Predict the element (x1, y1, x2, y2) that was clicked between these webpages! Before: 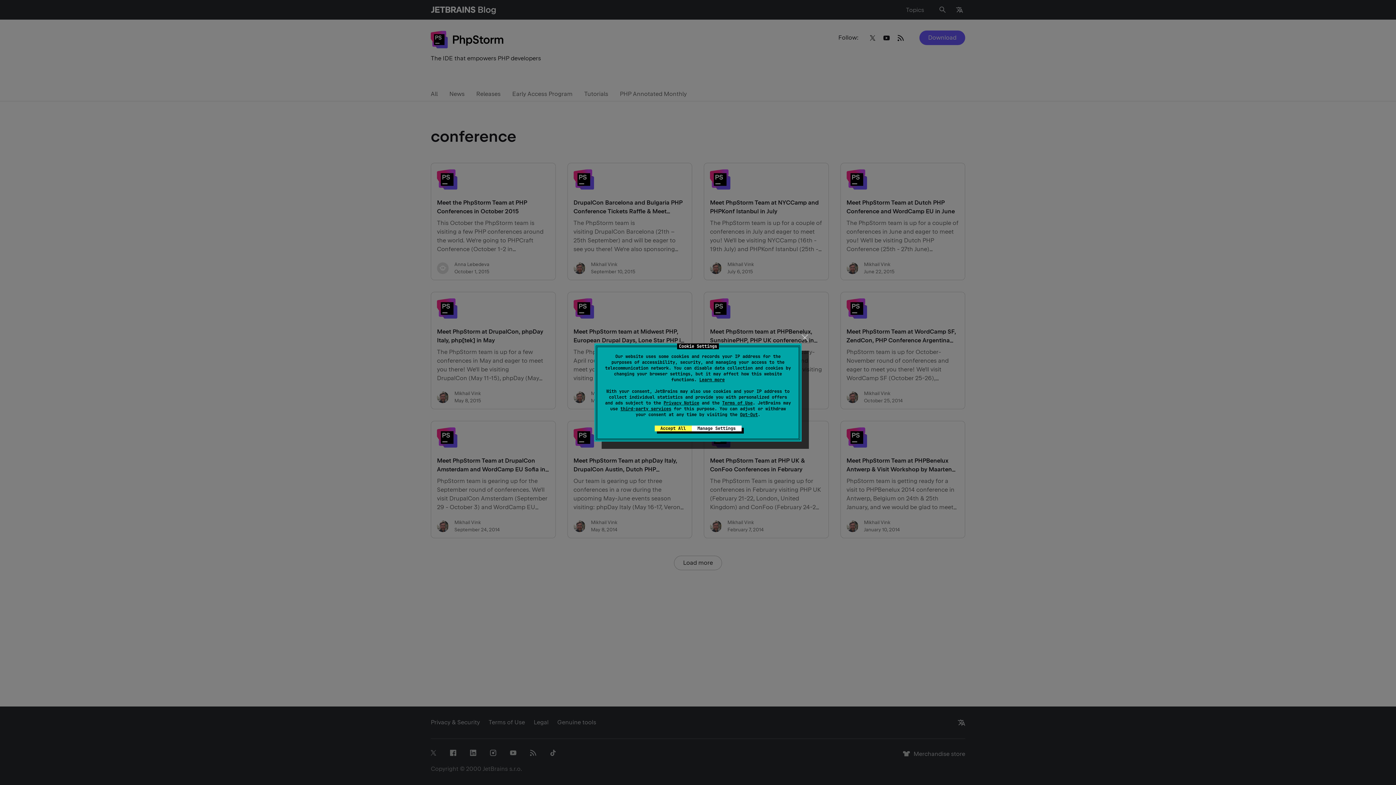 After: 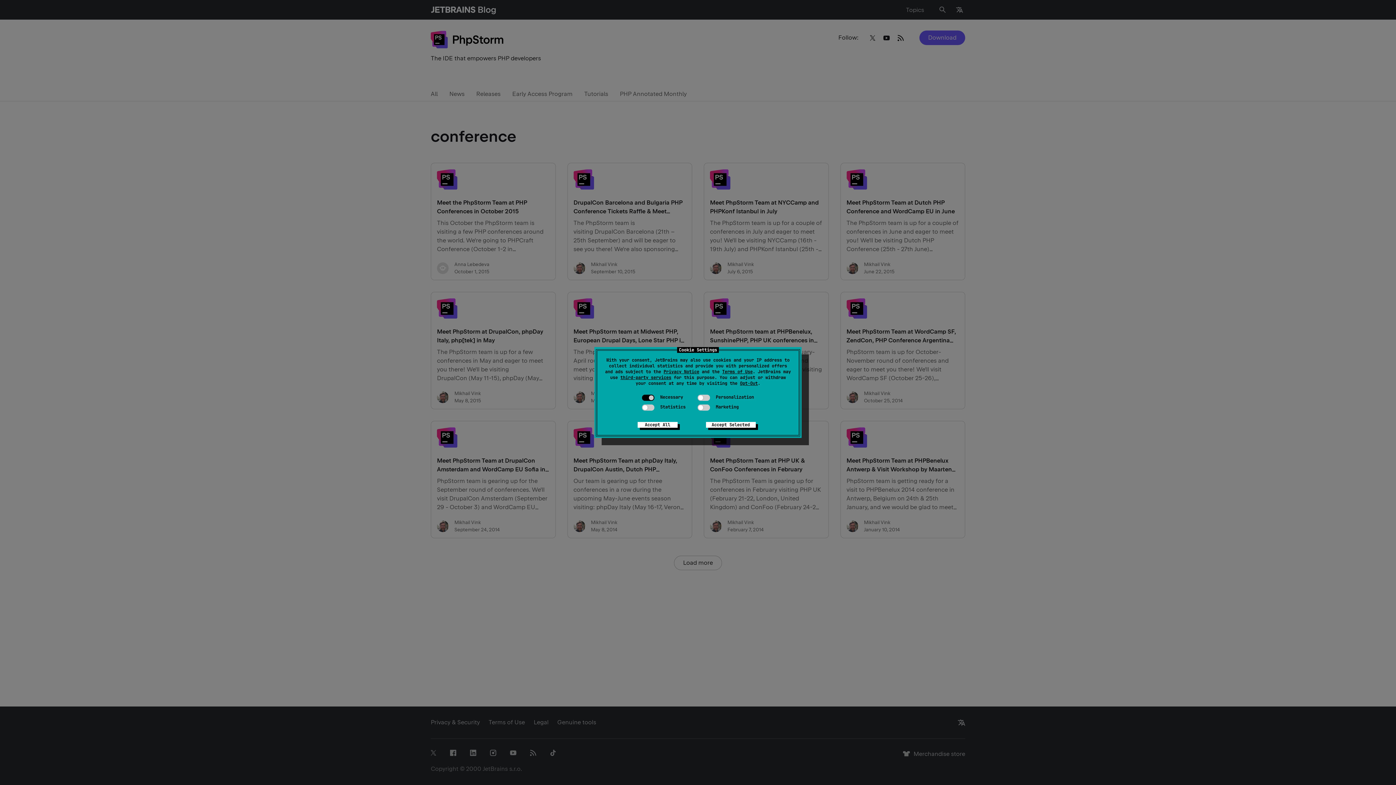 Action: label: Manage Settings bbox: (691, 425, 741, 431)